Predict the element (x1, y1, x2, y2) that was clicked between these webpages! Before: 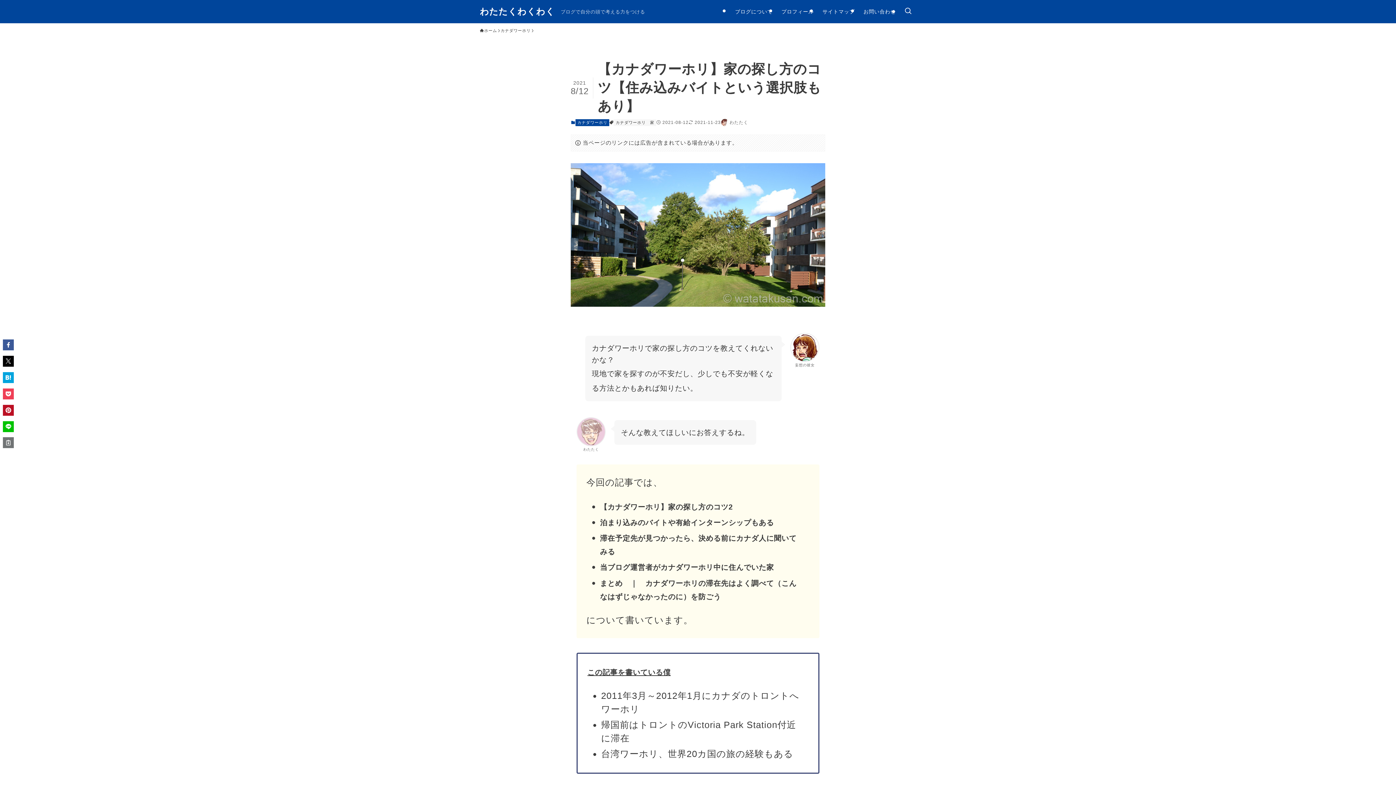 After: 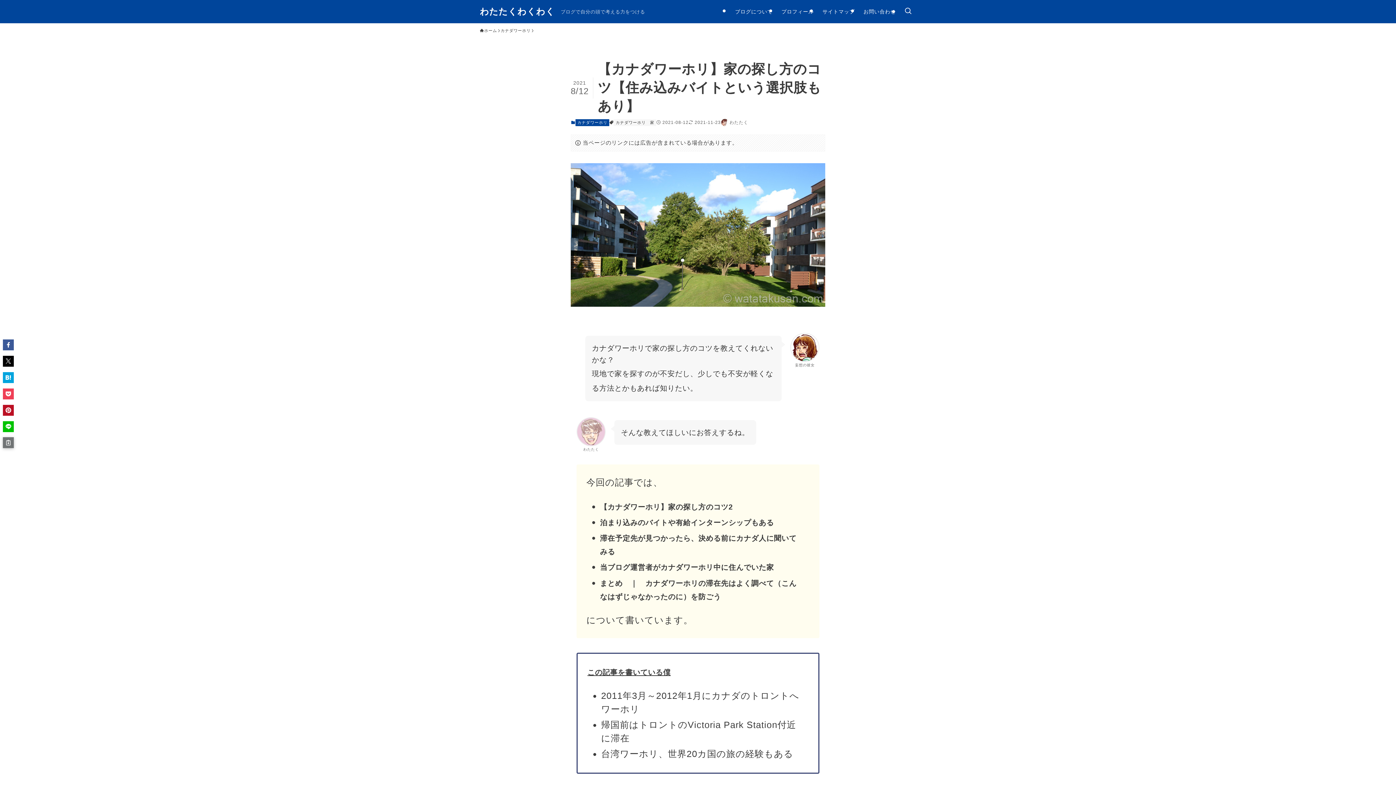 Action: bbox: (2, 437, 13, 448)